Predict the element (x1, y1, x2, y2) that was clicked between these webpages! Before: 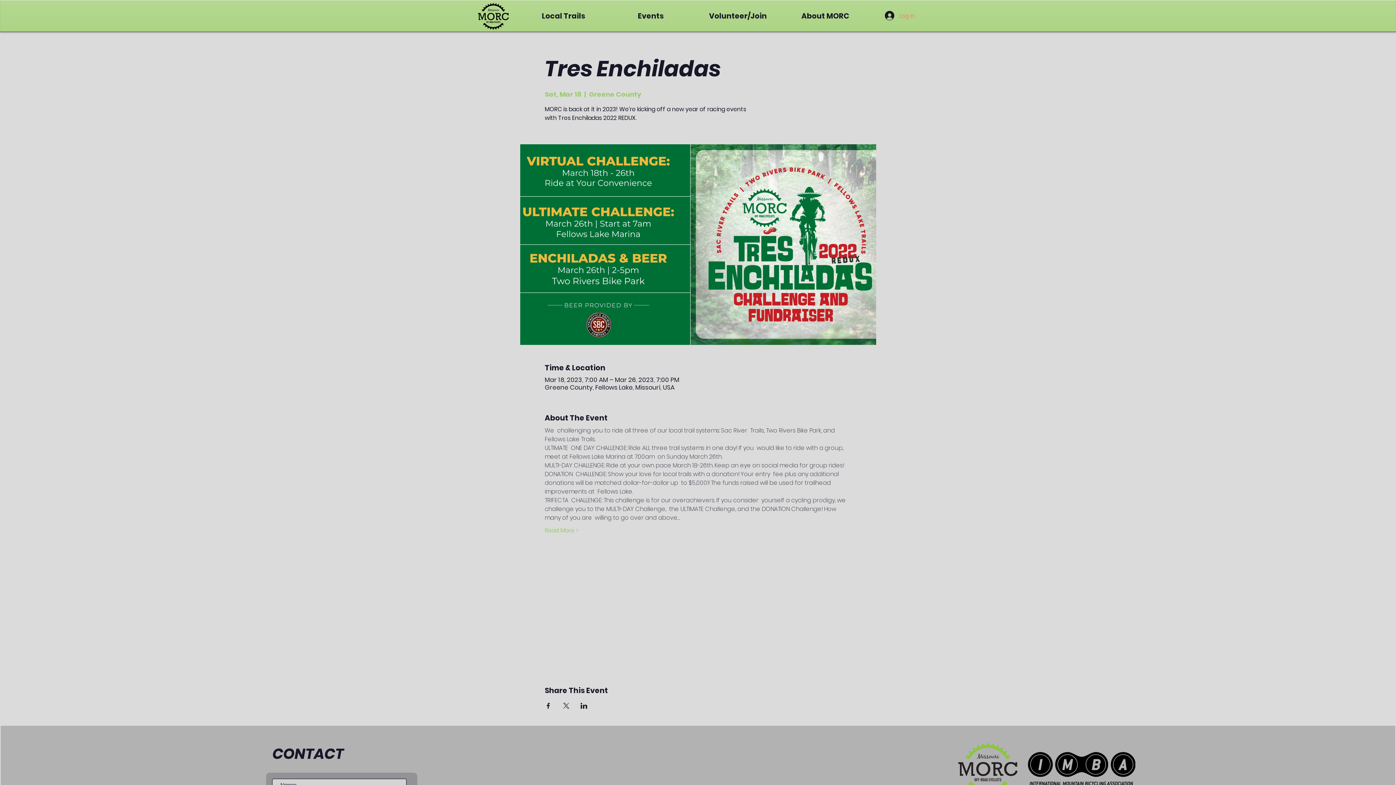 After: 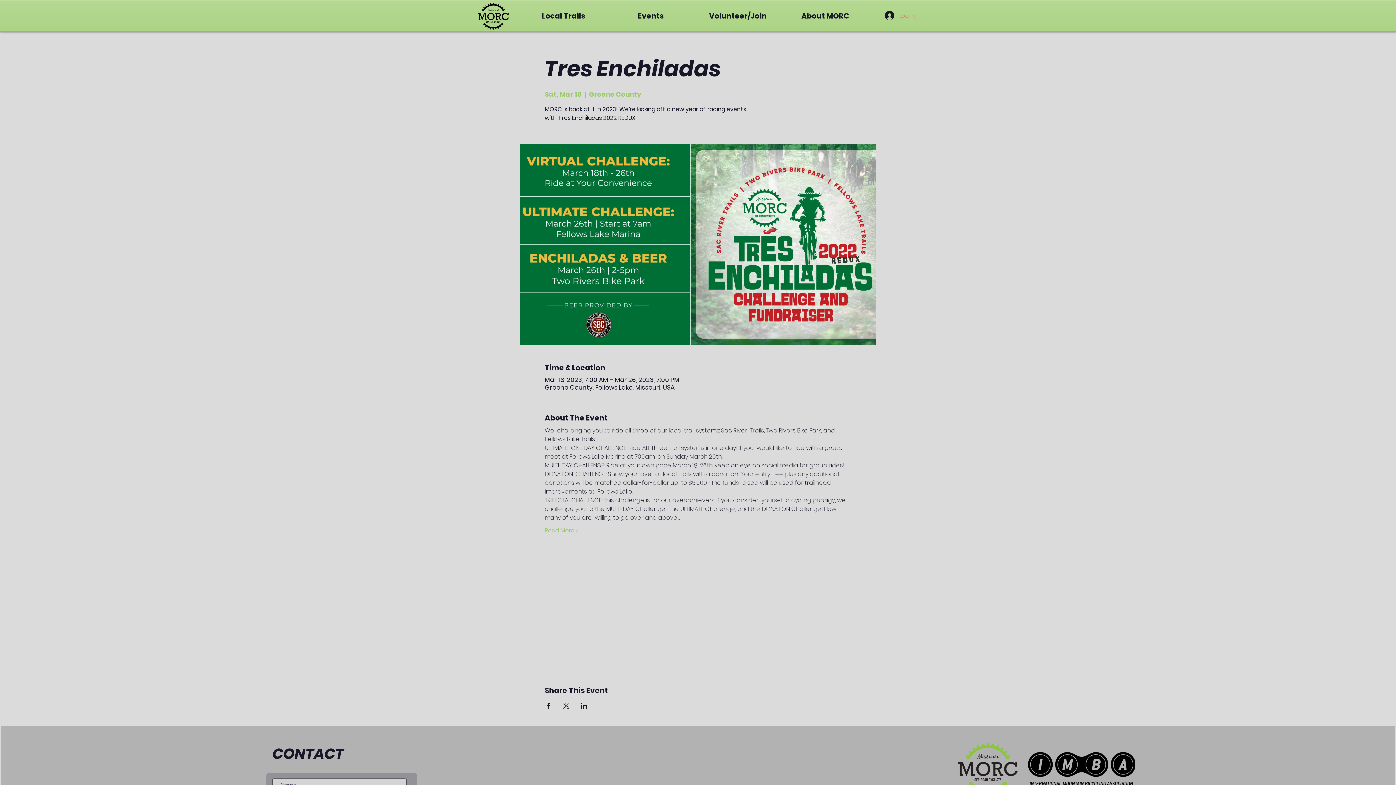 Action: bbox: (544, 703, 551, 709) label: Share event on Facebook